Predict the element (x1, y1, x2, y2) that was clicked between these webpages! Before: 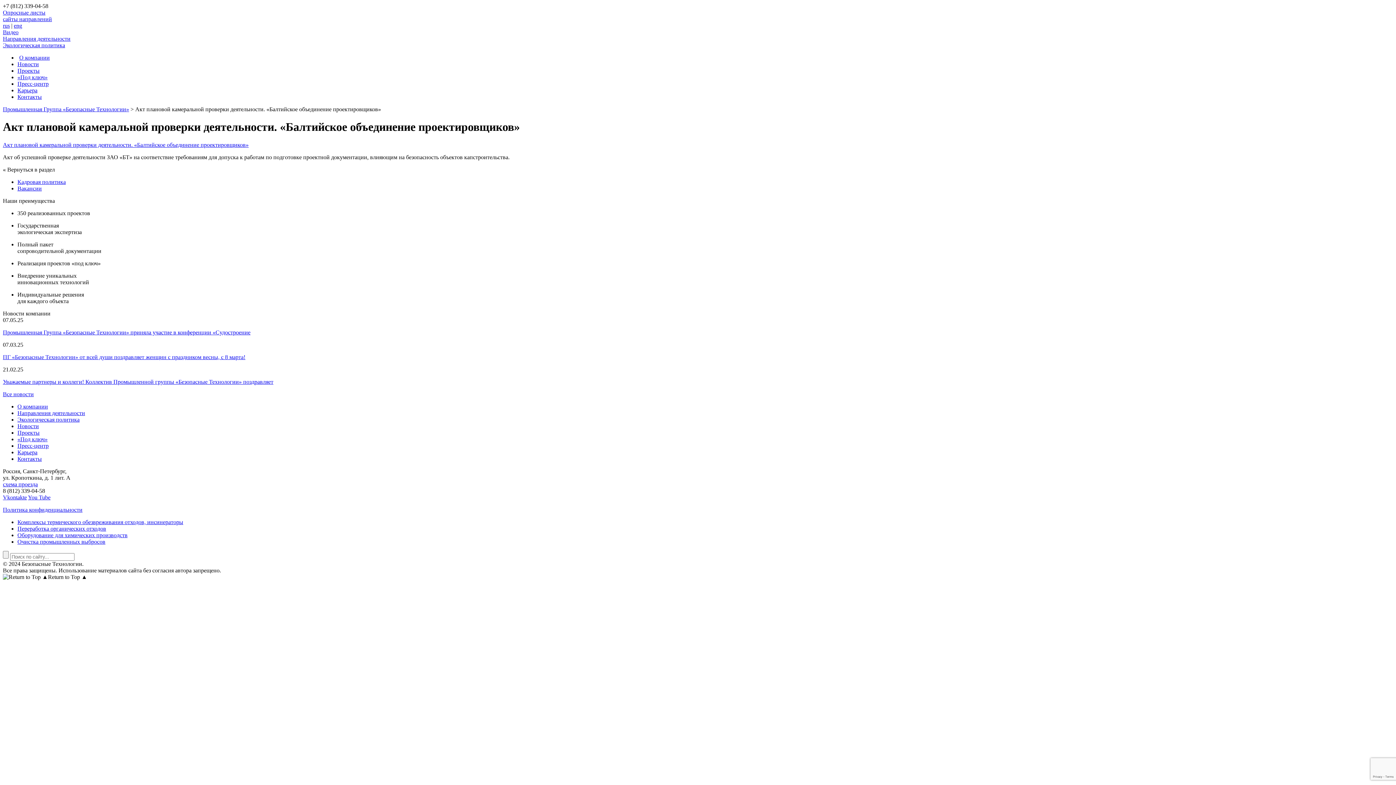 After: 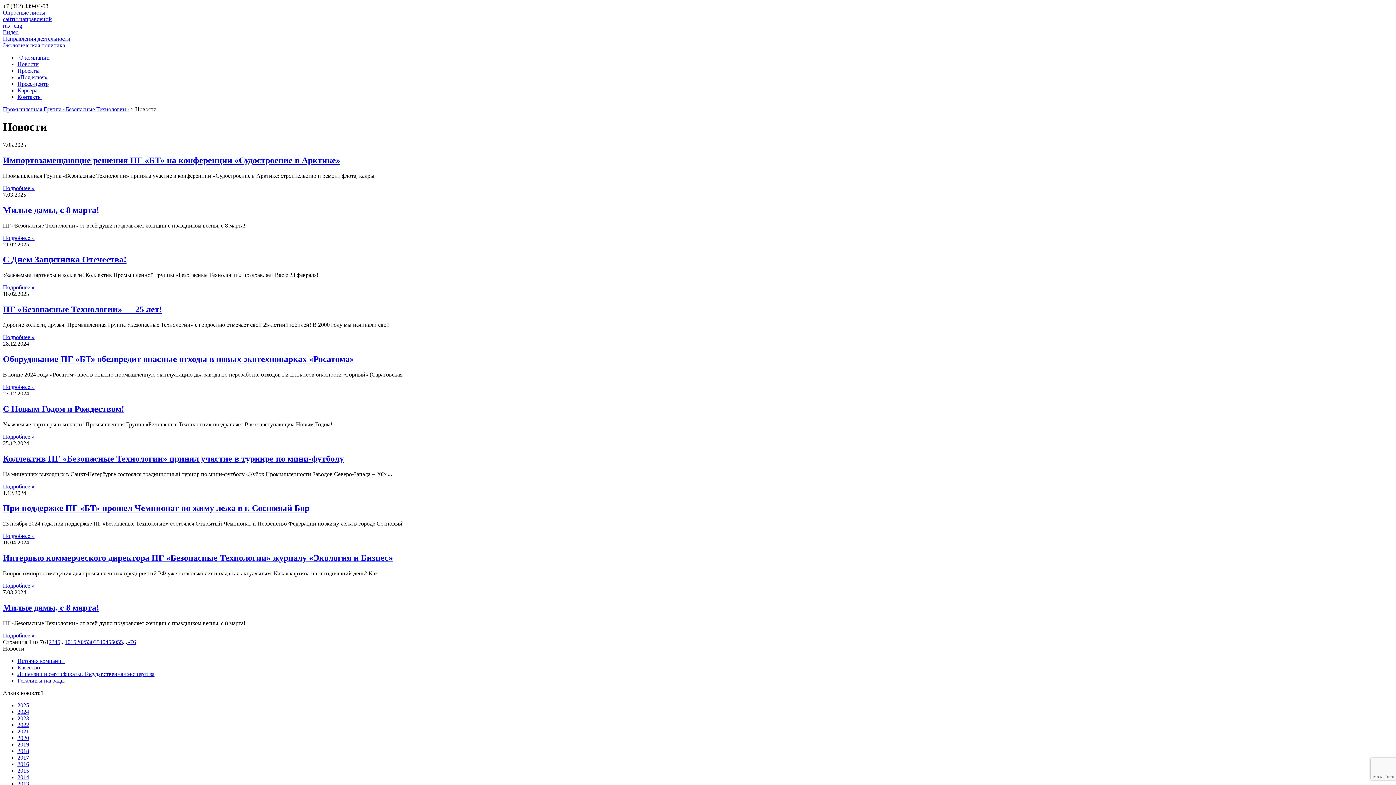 Action: label: Новости bbox: (17, 423, 38, 429)